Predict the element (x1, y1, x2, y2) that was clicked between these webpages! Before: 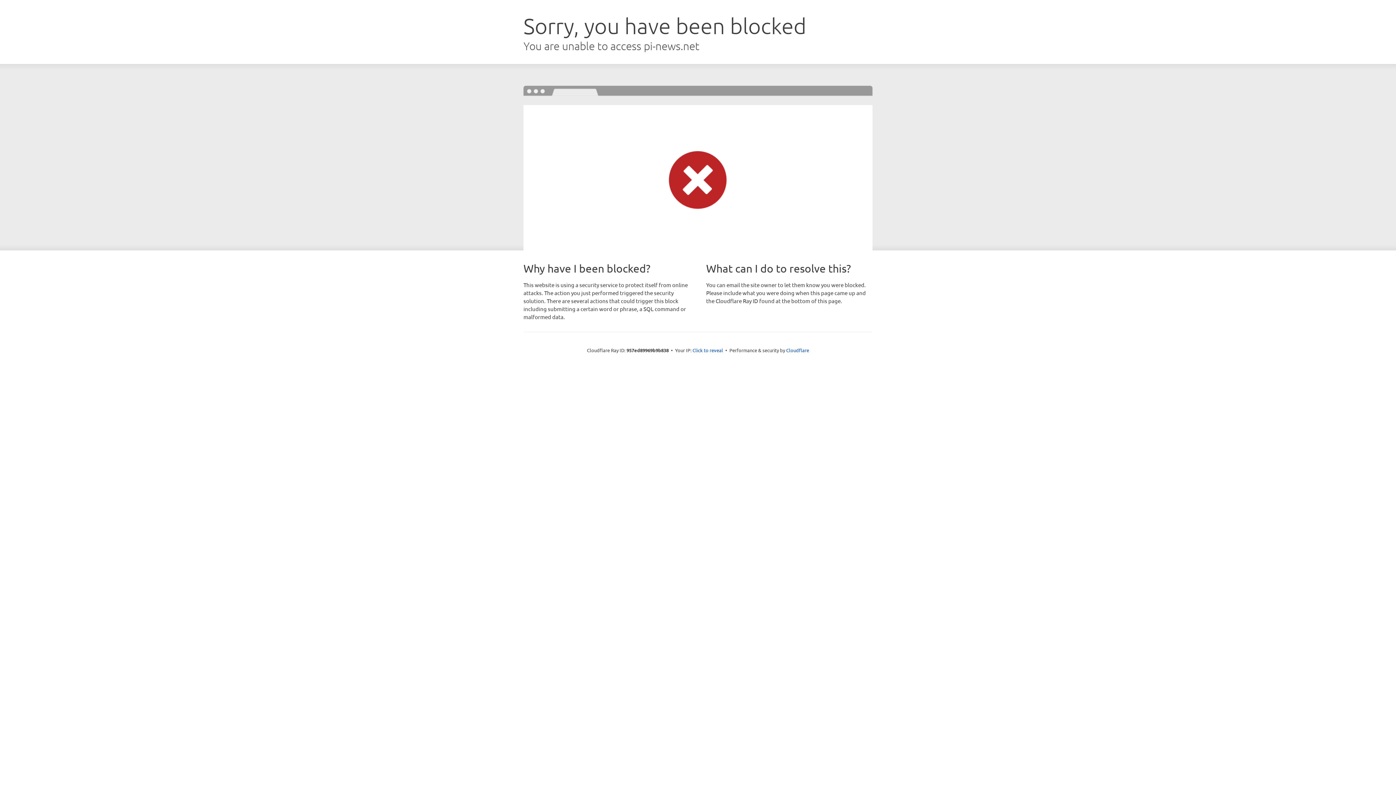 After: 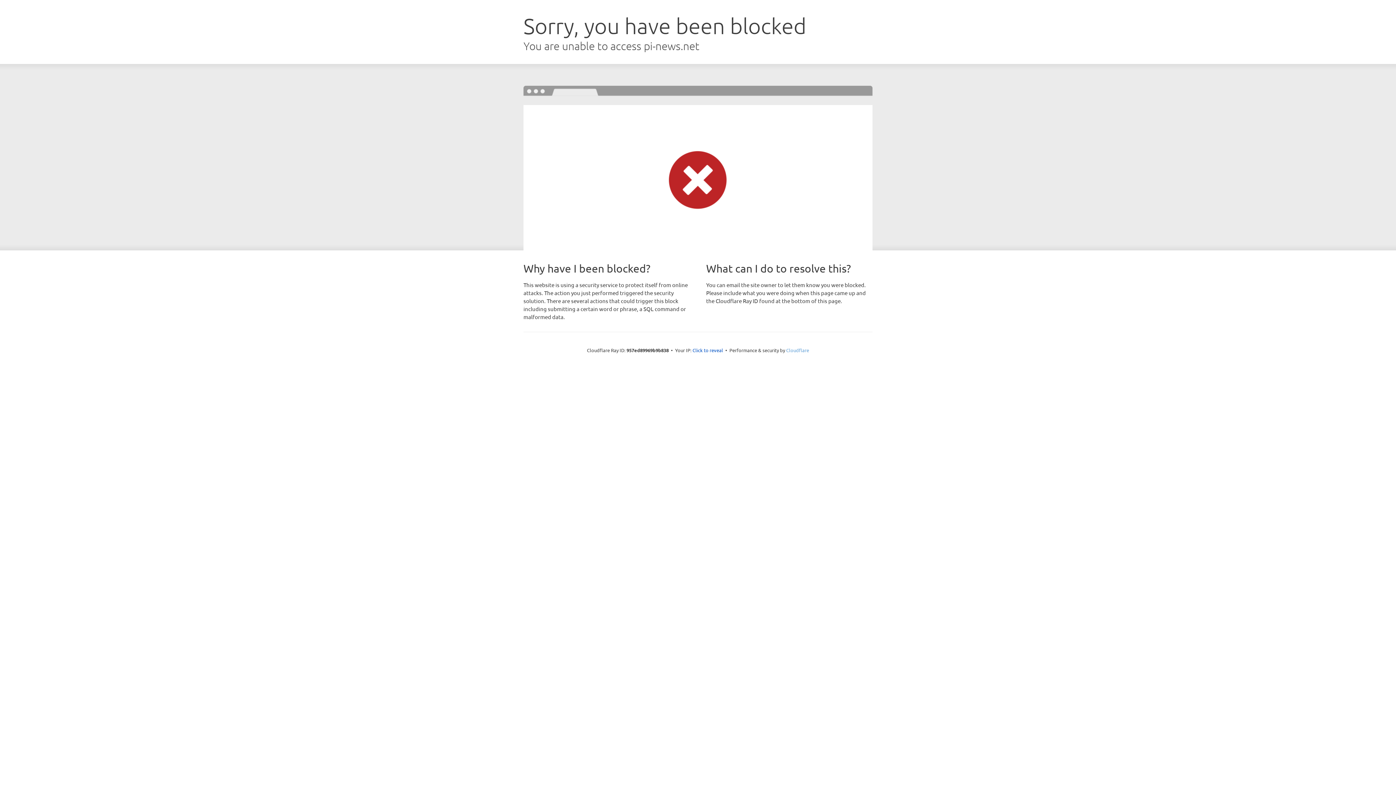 Action: bbox: (786, 347, 809, 353) label: Cloudflare